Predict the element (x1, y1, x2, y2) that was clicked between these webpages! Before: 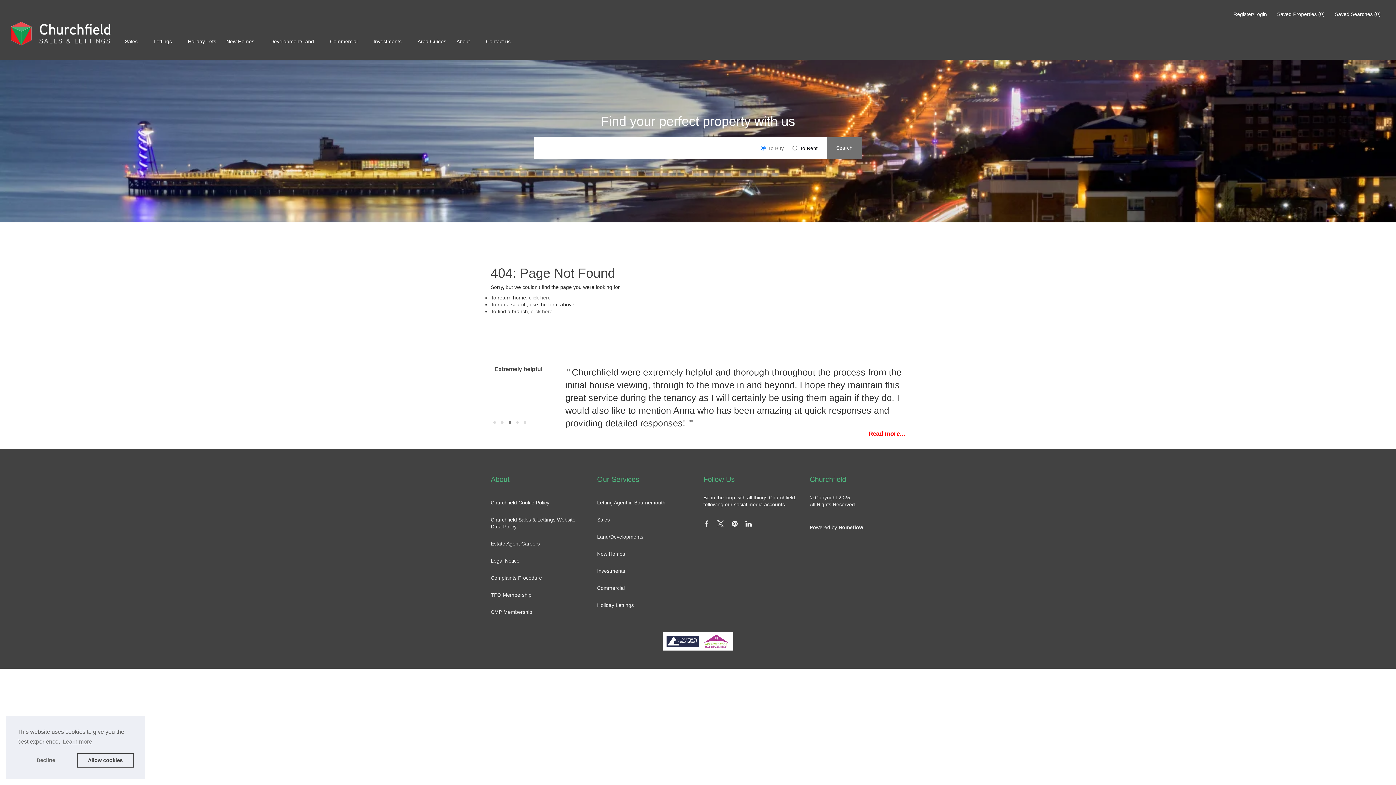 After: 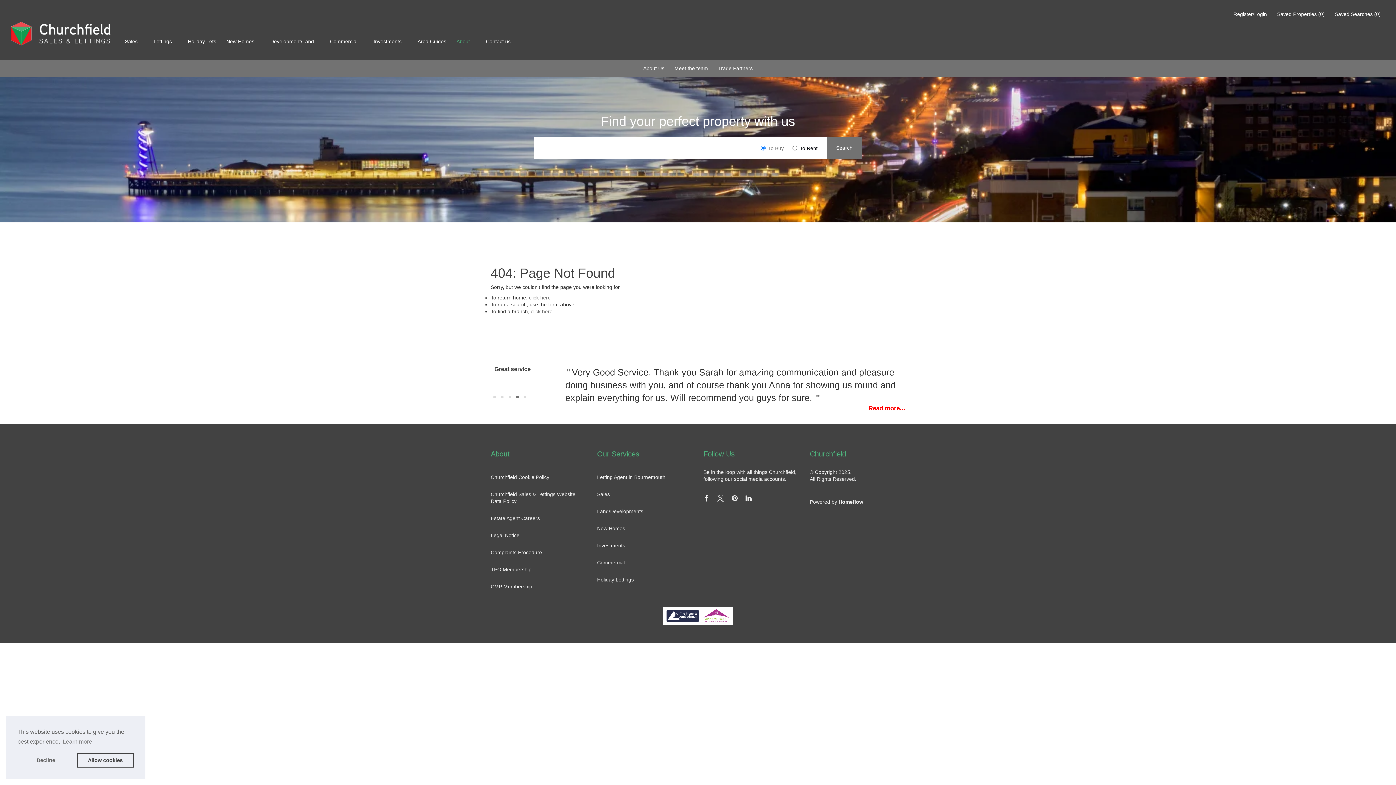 Action: label: About  bbox: (456, 38, 477, 44)